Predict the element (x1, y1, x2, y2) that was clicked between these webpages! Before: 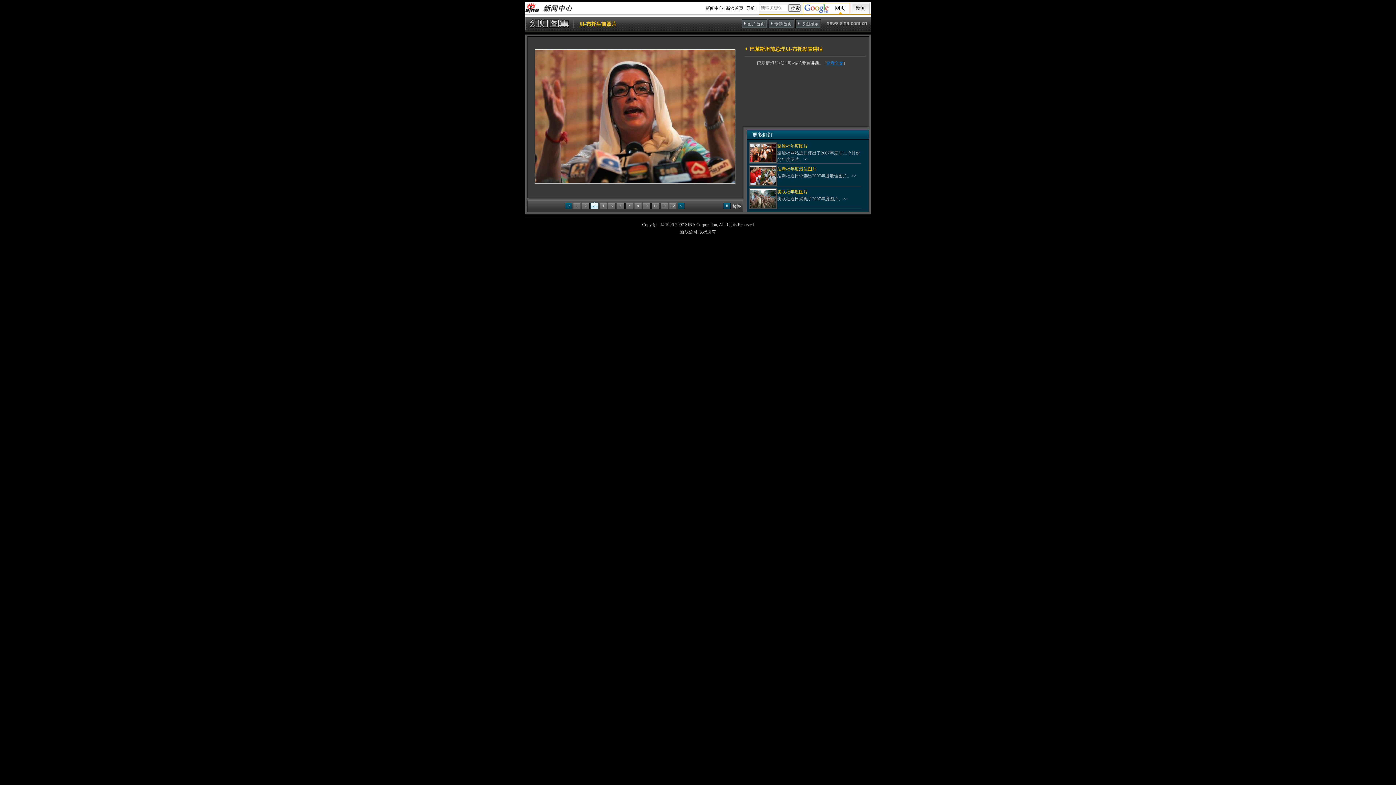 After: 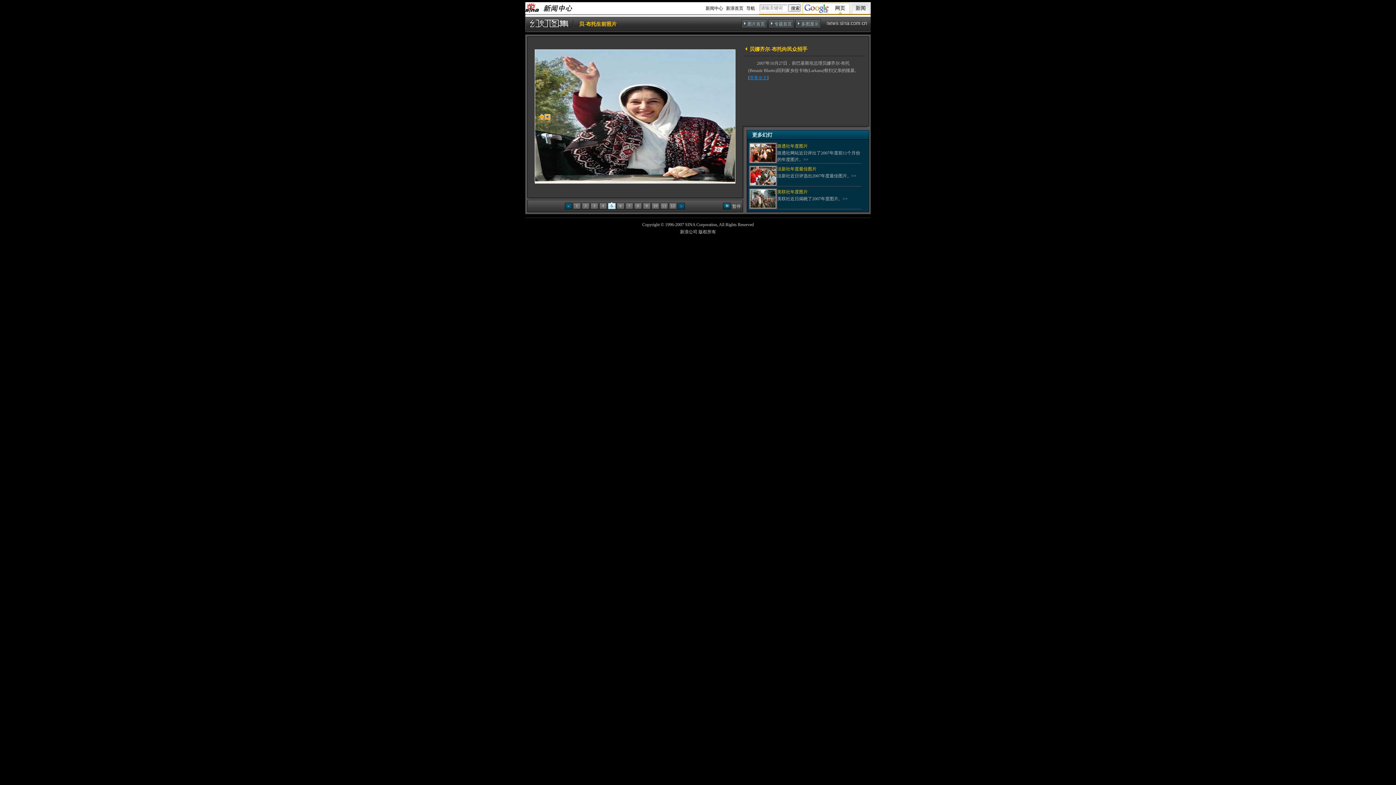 Action: bbox: (534, 40, 635, 193)